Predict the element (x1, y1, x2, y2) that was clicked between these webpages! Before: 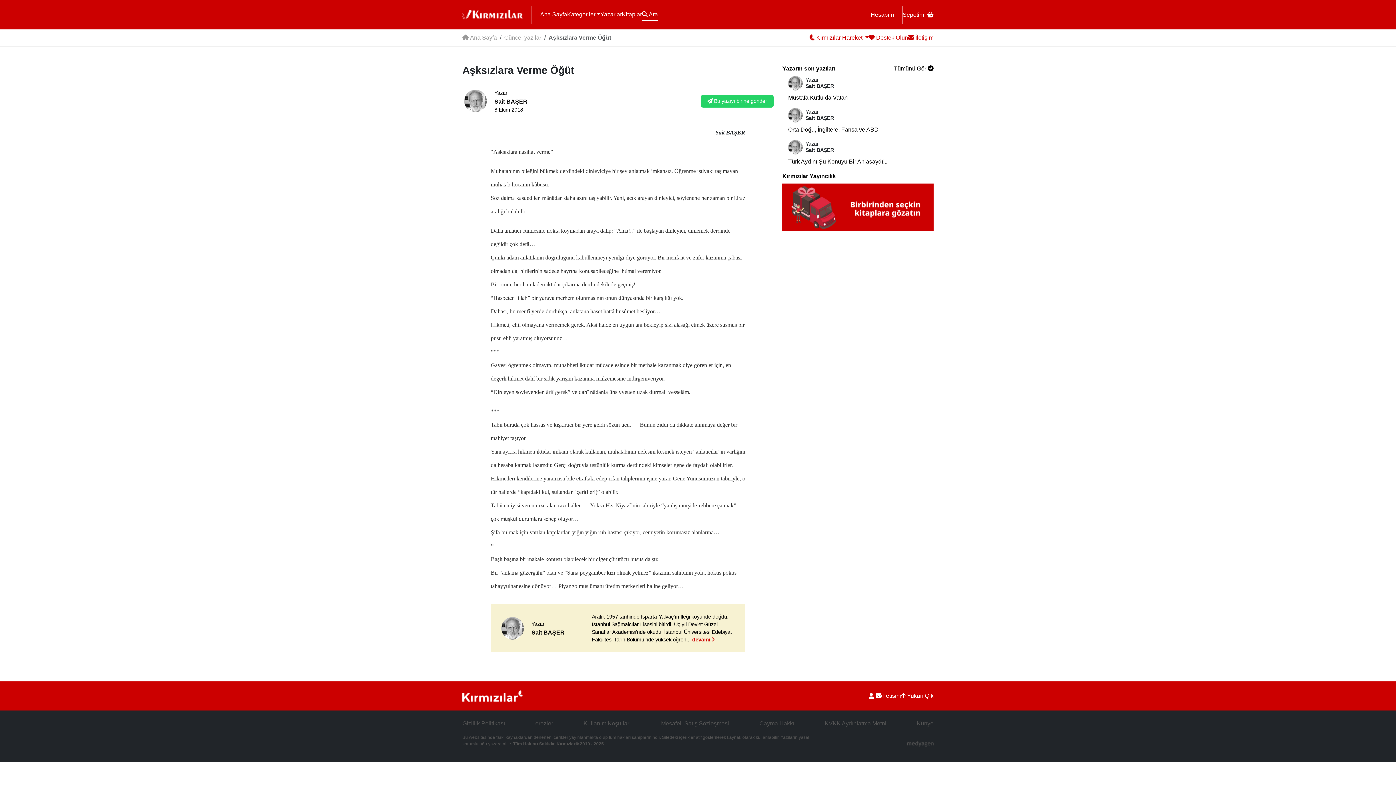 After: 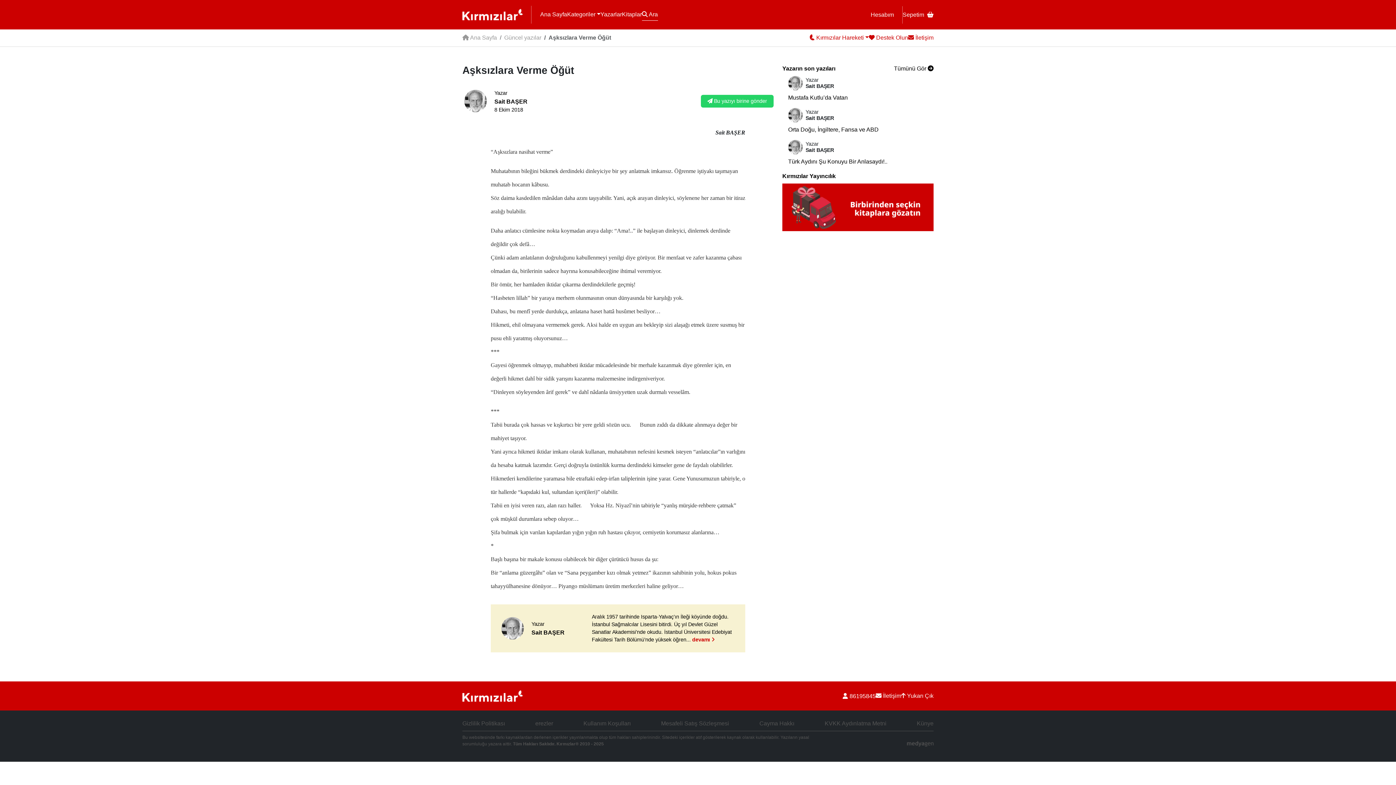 Action: label:  Kırmızılar Hareketi bbox: (809, 33, 869, 42)